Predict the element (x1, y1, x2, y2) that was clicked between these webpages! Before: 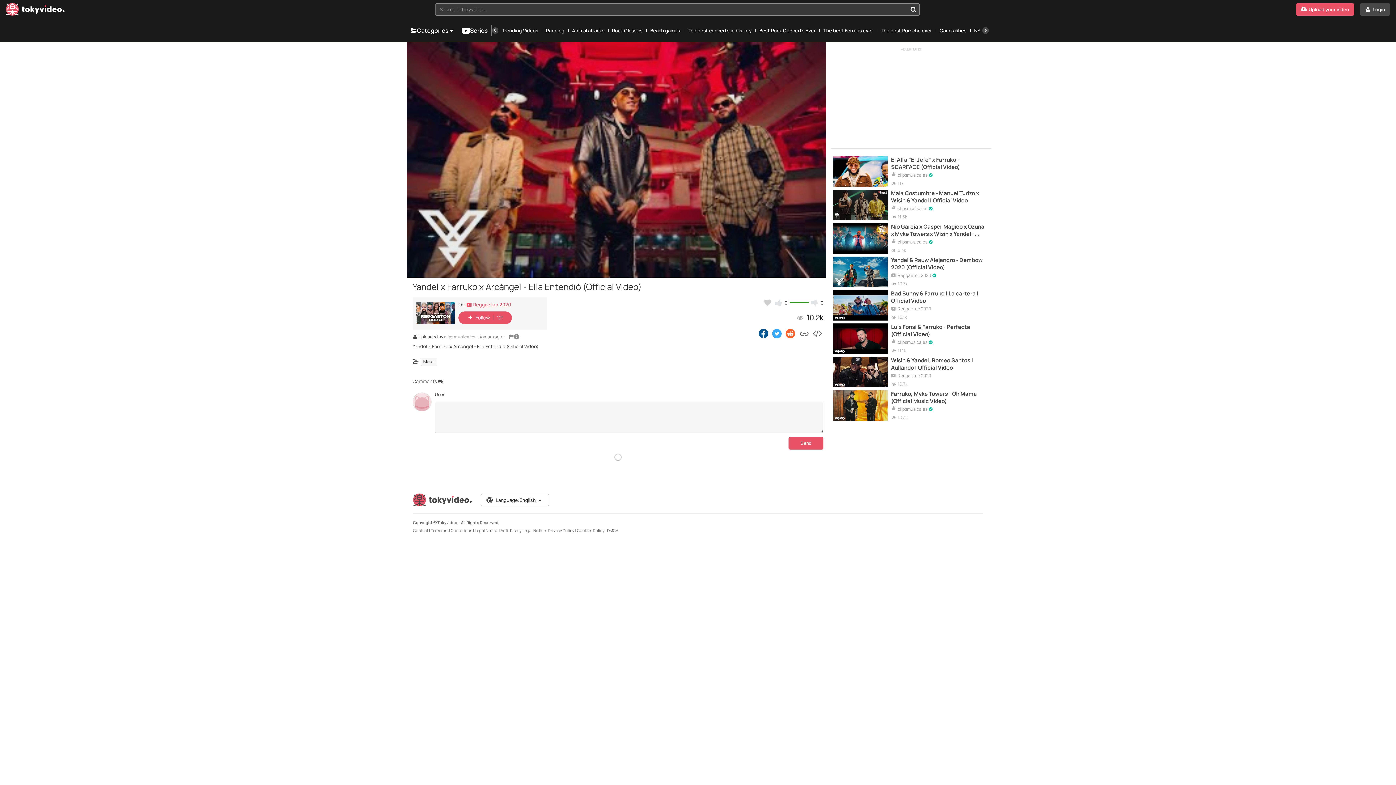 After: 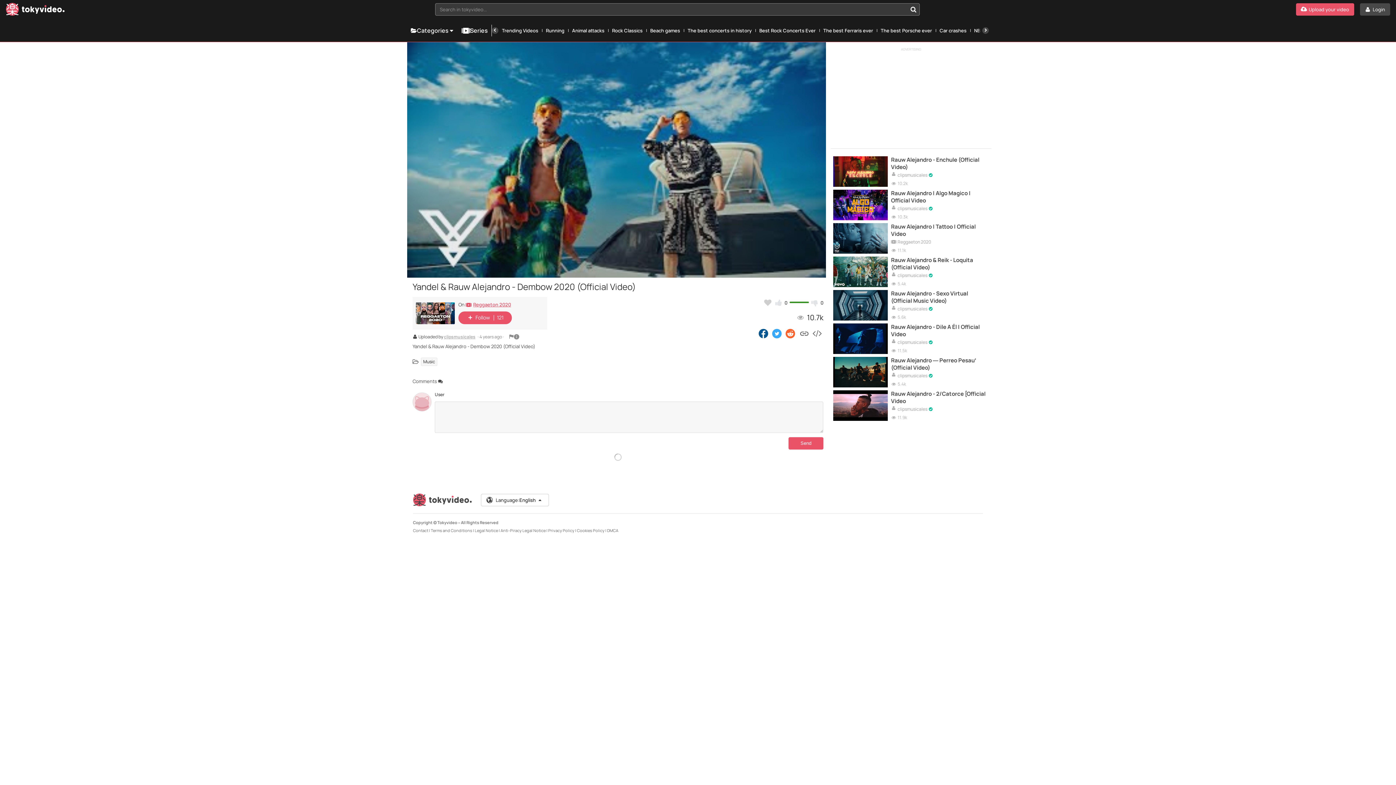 Action: bbox: (833, 256, 888, 287)